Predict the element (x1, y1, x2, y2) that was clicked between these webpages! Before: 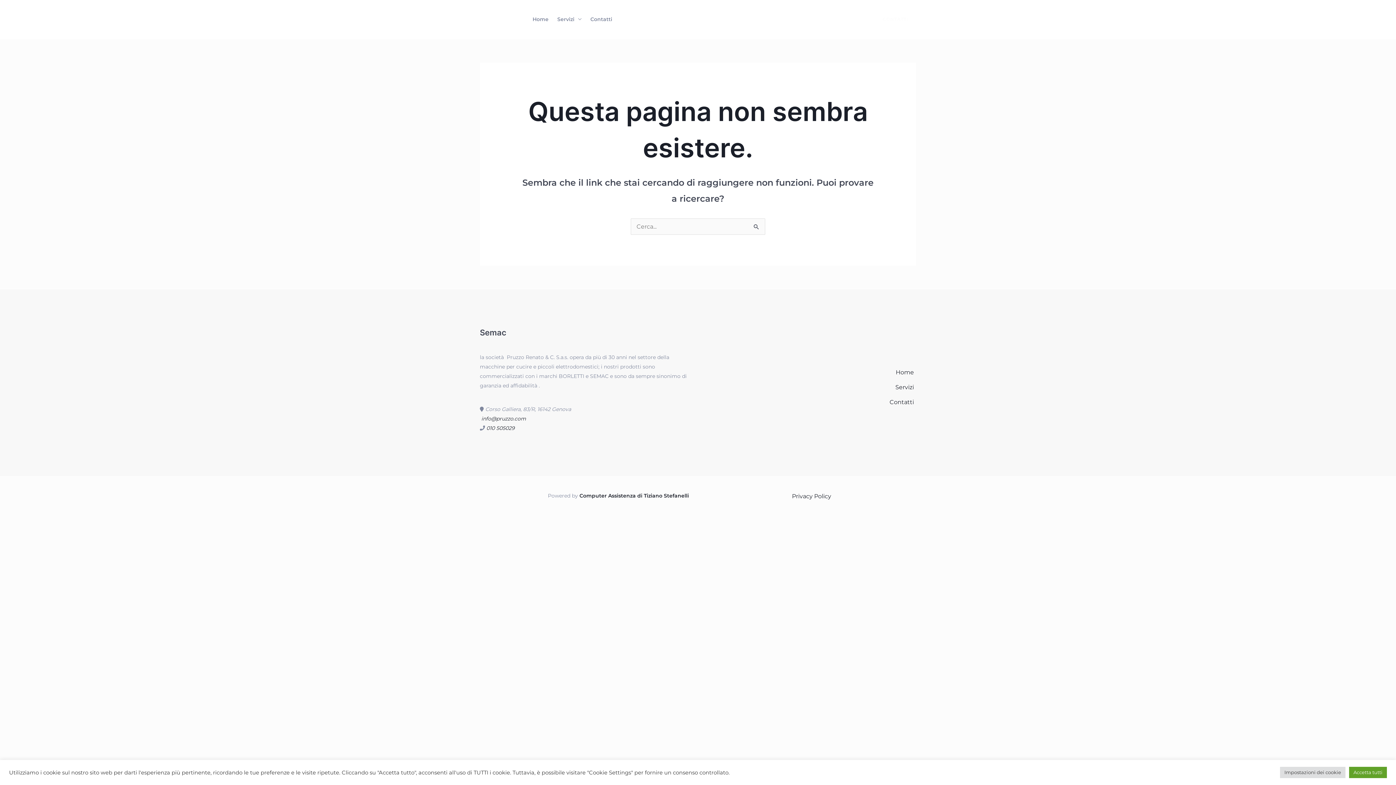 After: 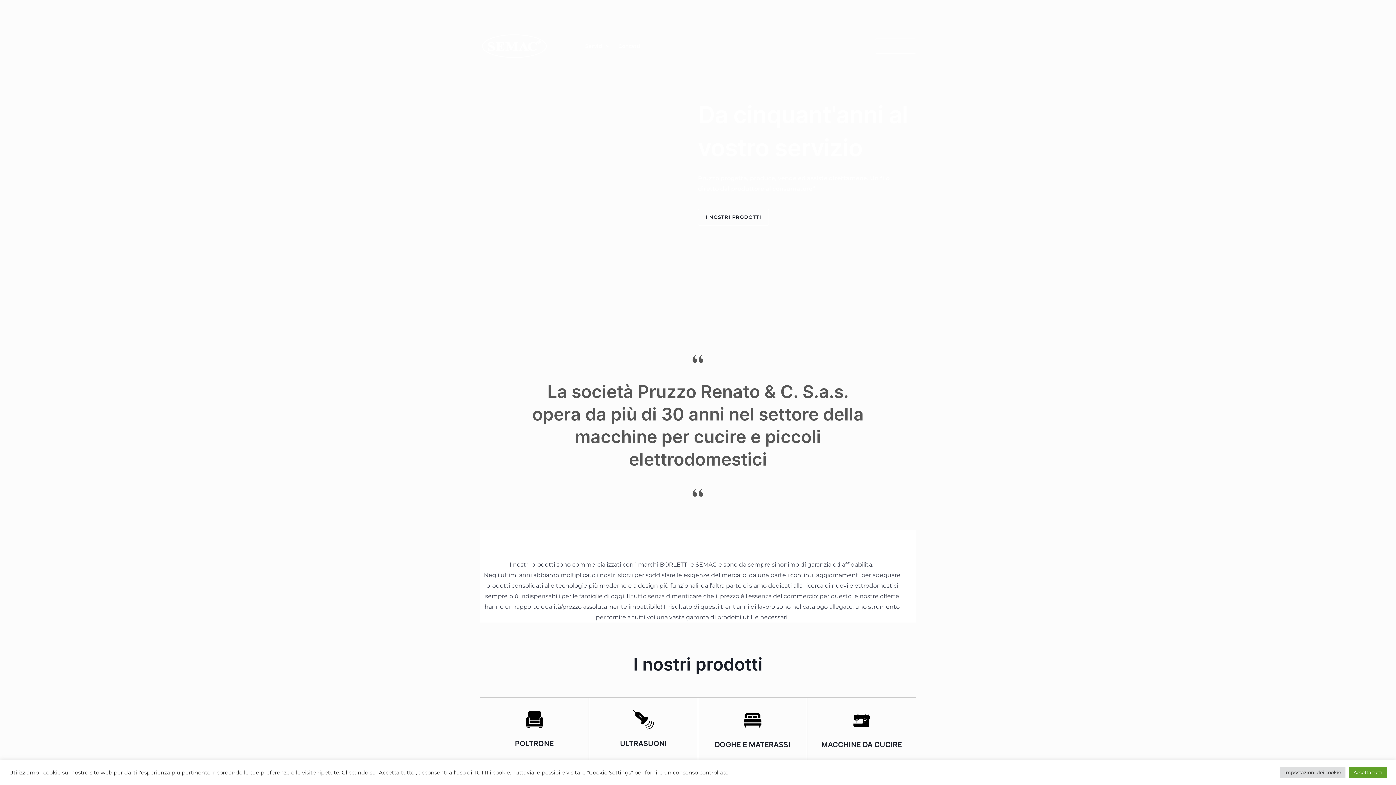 Action: label: Home bbox: (528, 9, 553, 29)